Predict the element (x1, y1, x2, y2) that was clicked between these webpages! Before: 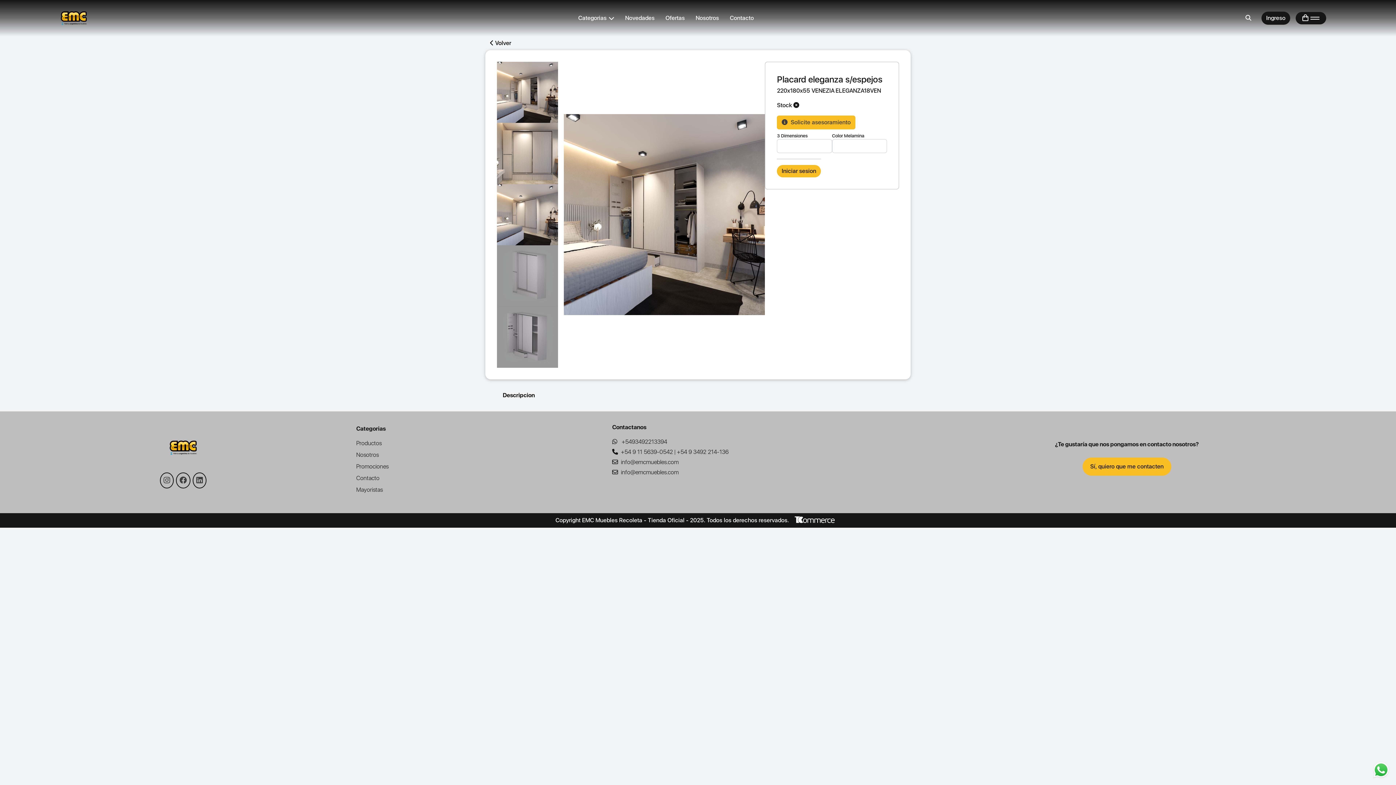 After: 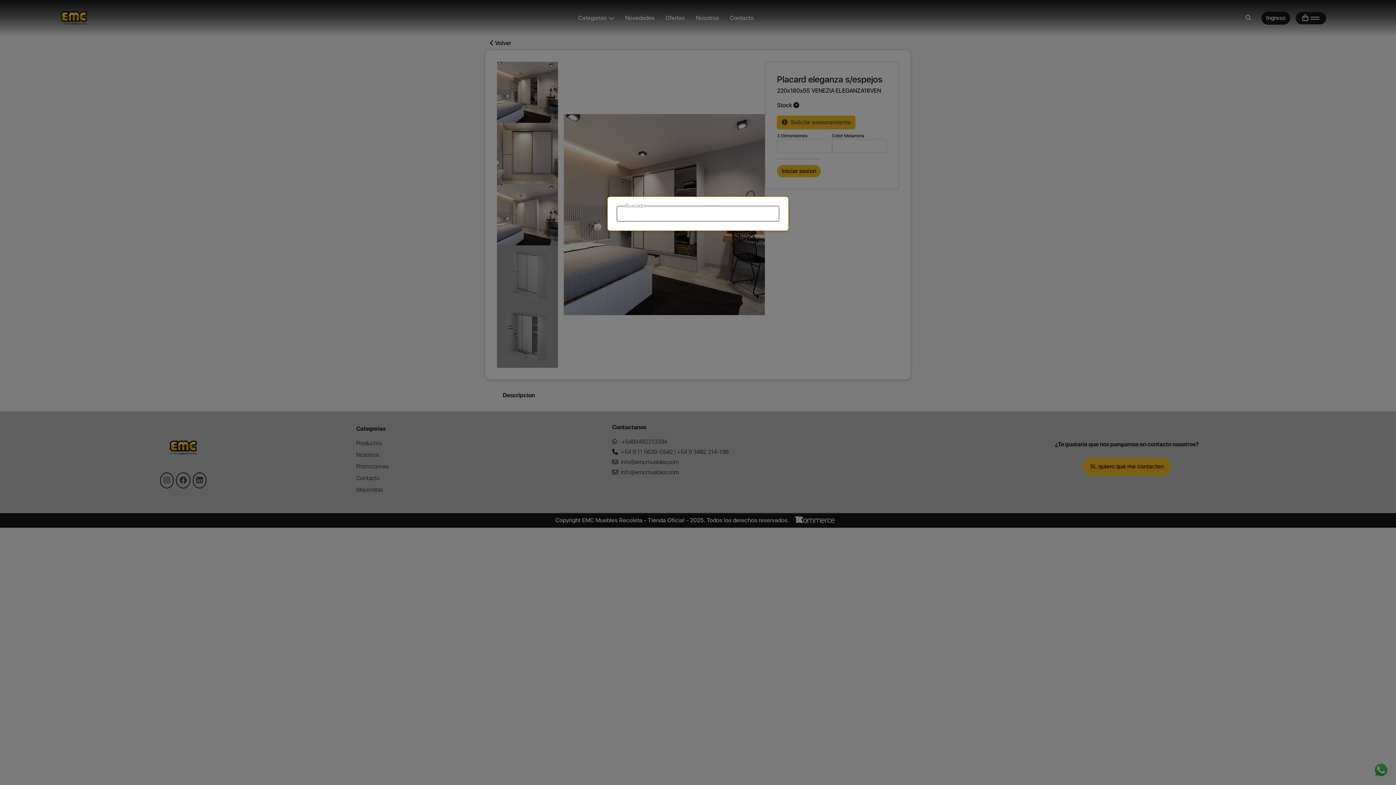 Action: bbox: (1241, 11, 1256, 25)